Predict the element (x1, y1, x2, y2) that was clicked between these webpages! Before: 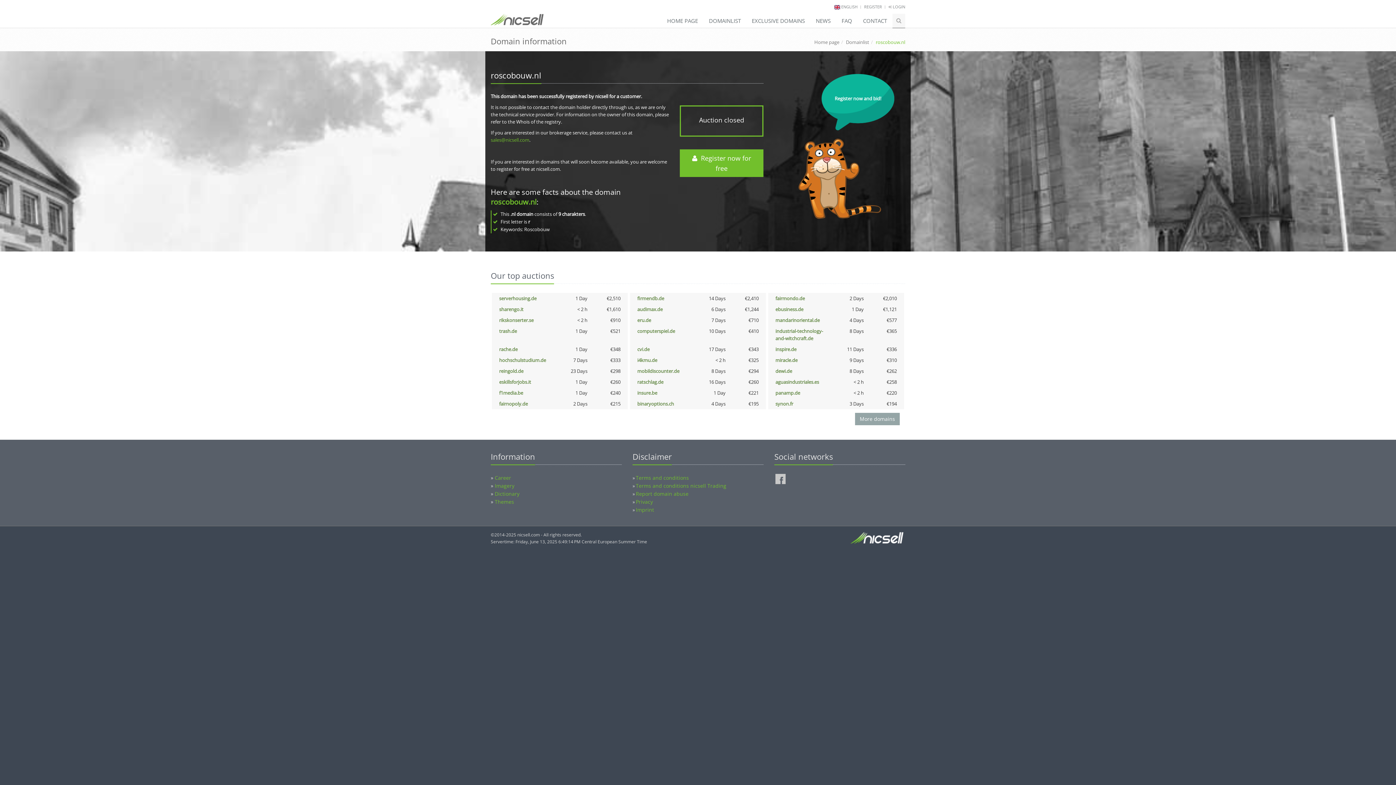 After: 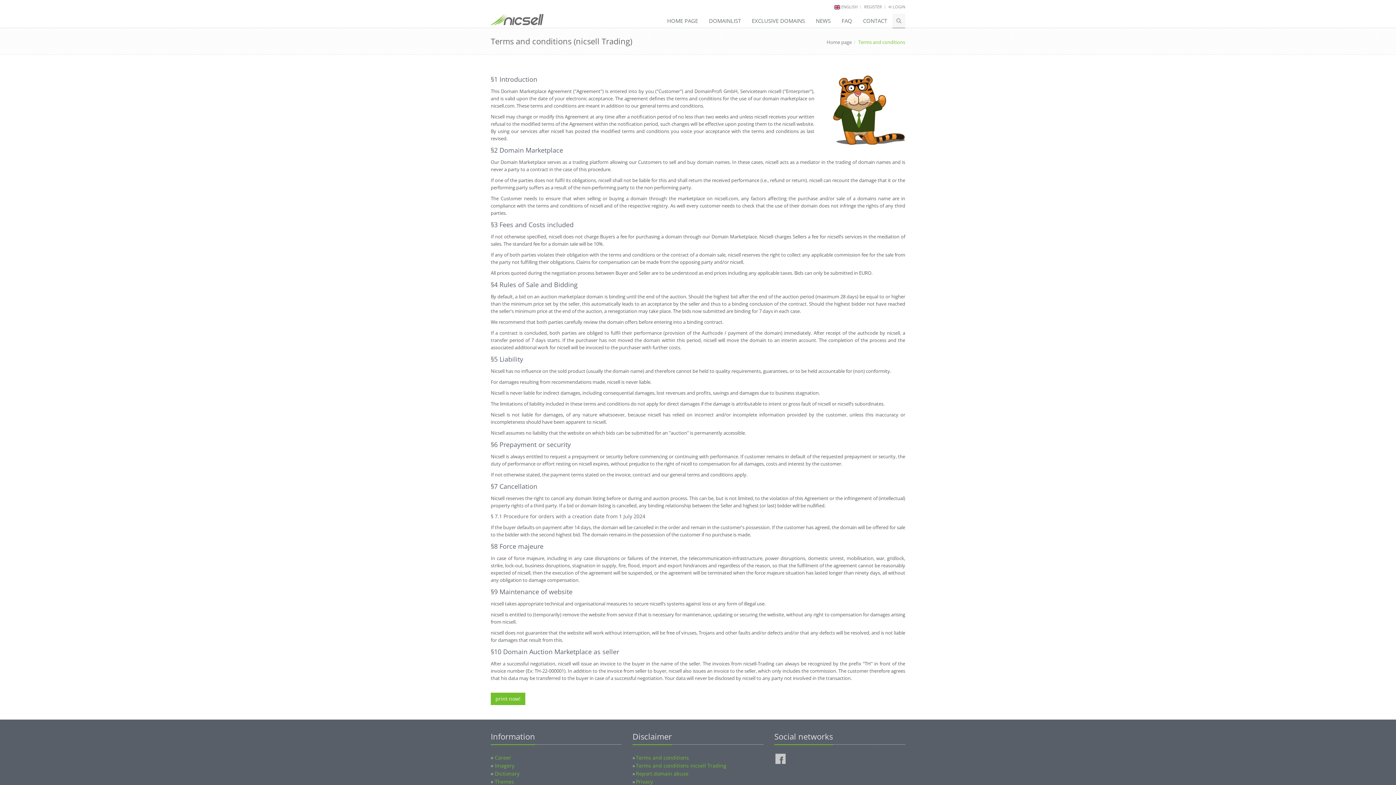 Action: label: Terms and conditions nicsell Trading bbox: (636, 482, 726, 489)